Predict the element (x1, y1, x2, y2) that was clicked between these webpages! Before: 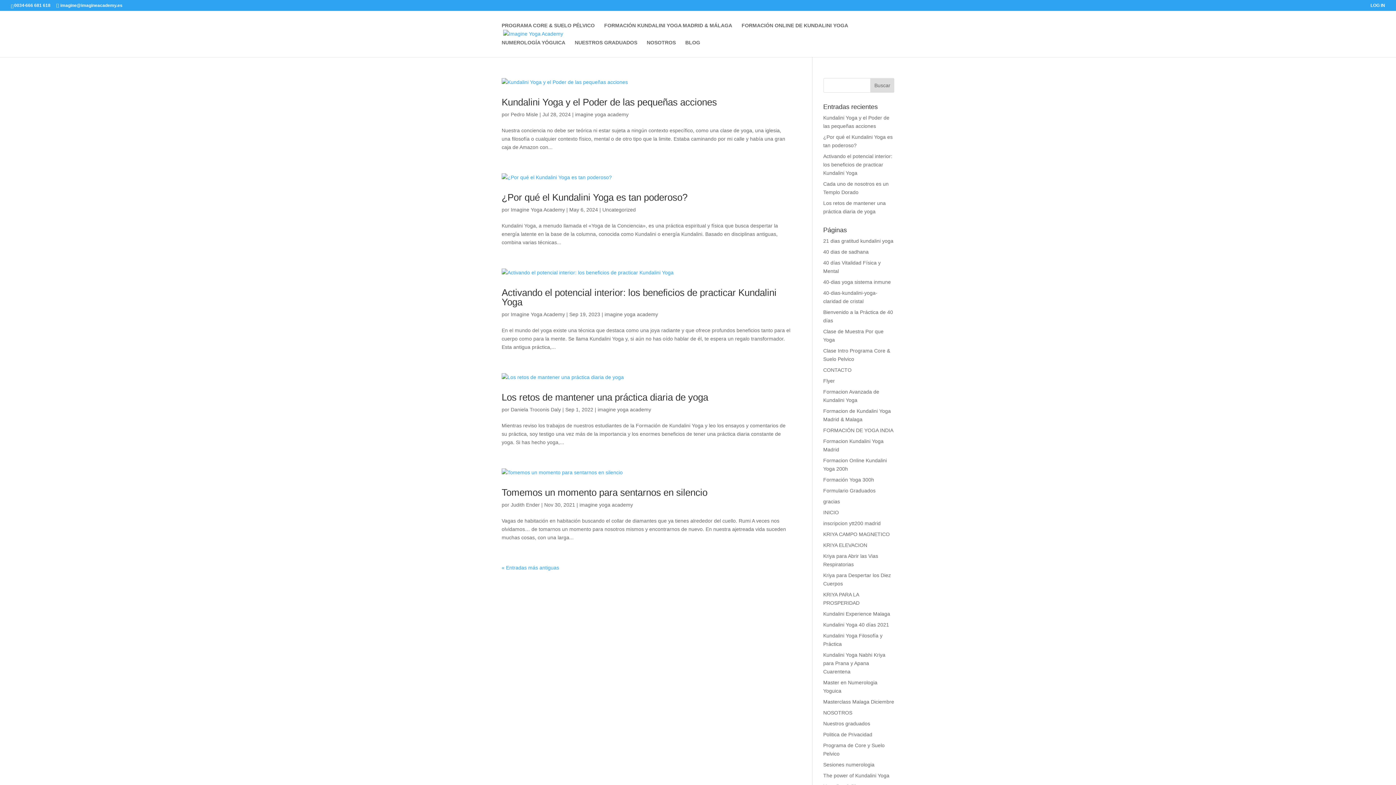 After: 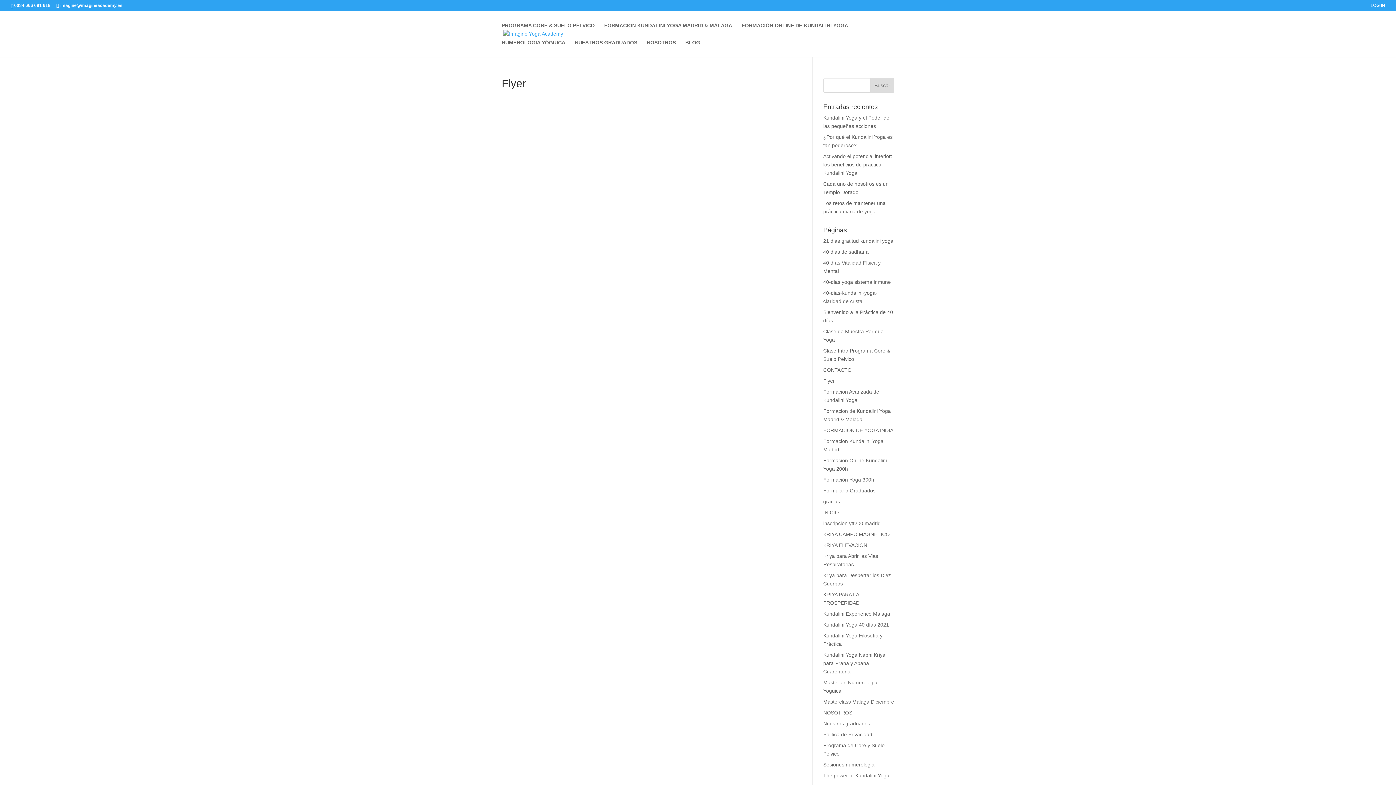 Action: bbox: (823, 378, 835, 384) label: Flyer